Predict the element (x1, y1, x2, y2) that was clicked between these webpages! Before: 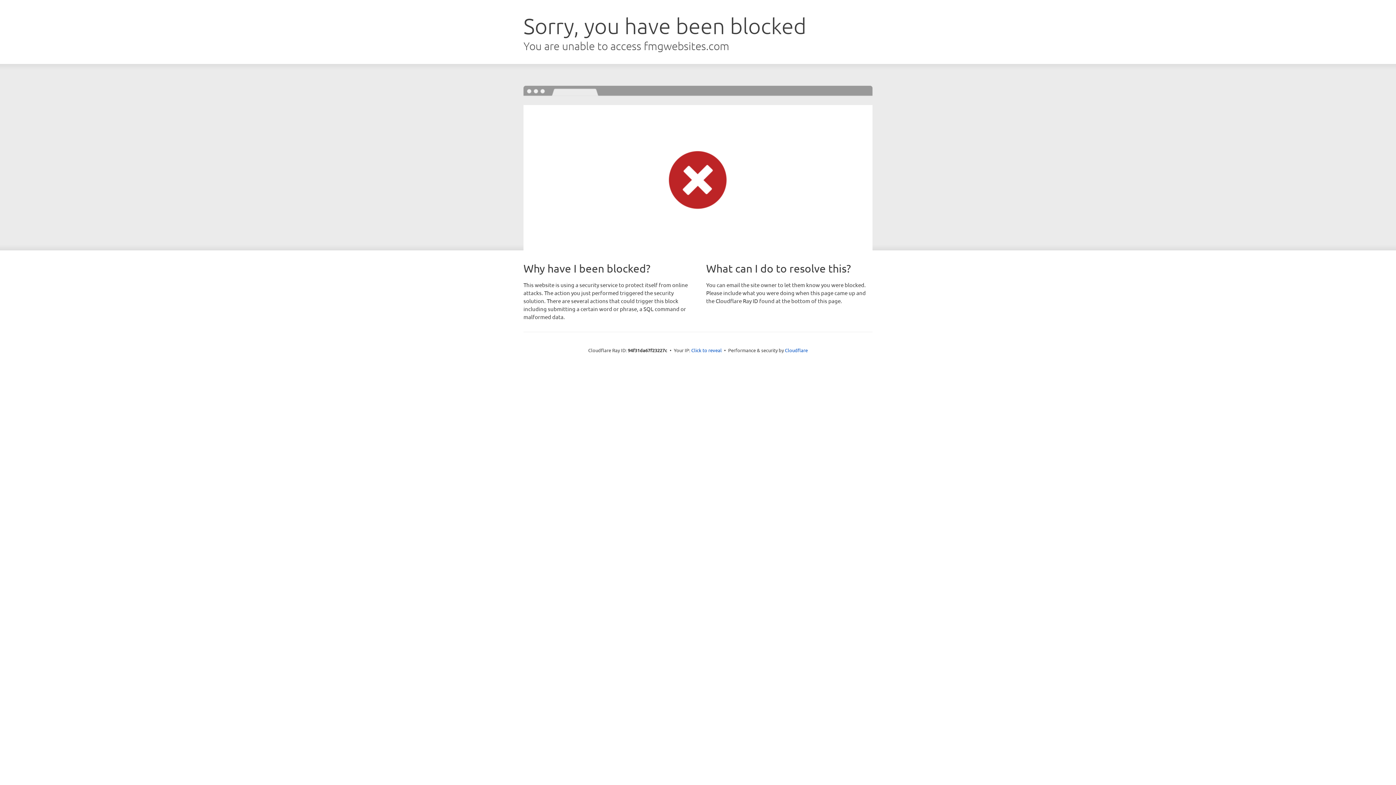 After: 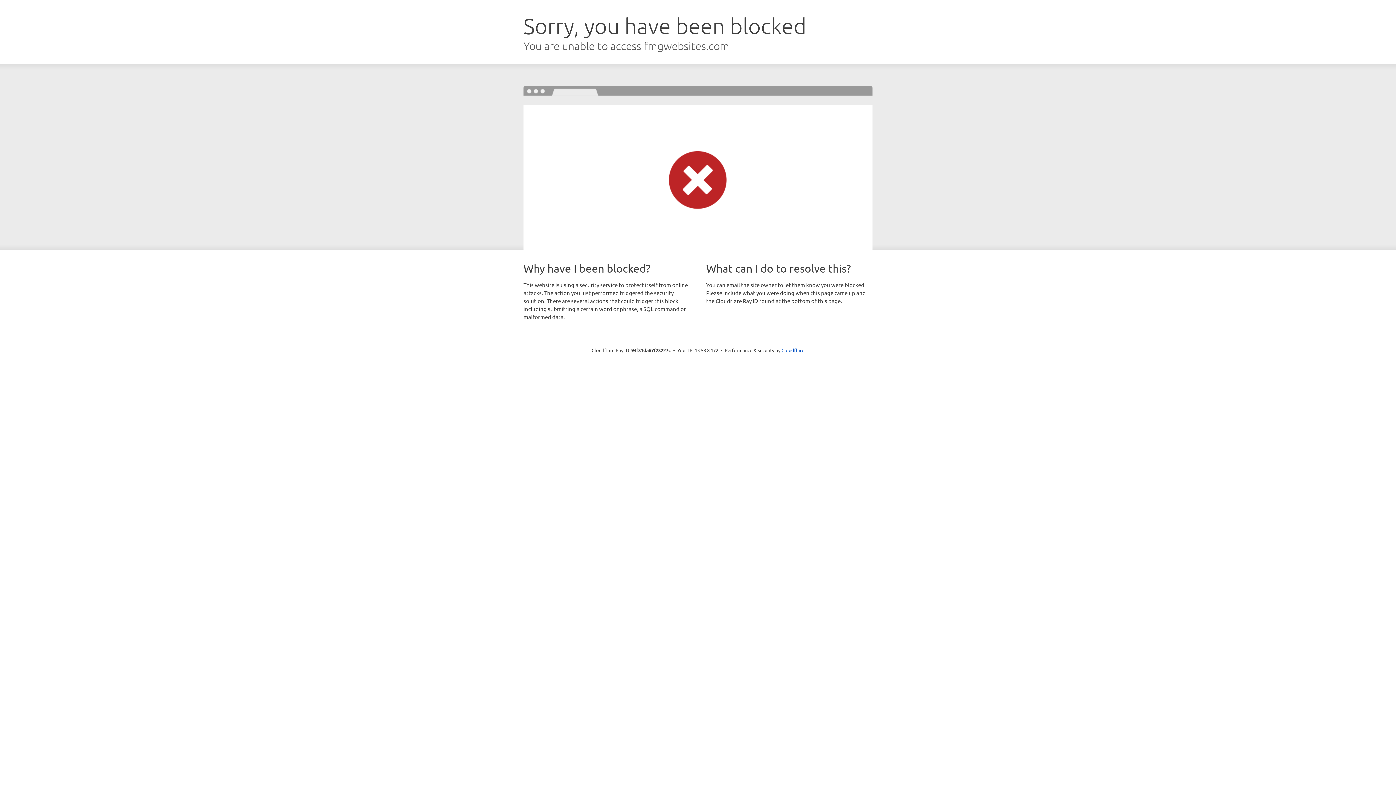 Action: label: Click to reveal bbox: (691, 346, 722, 353)